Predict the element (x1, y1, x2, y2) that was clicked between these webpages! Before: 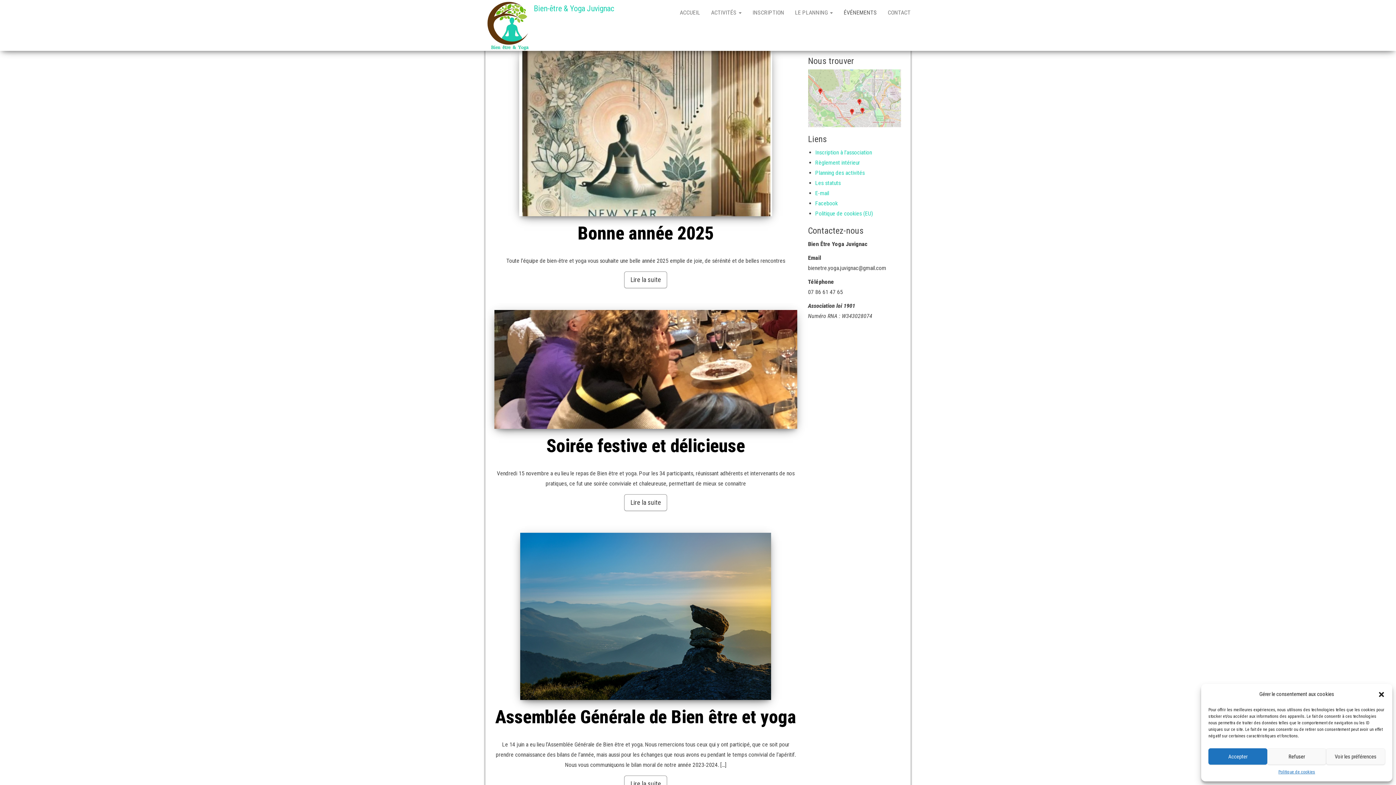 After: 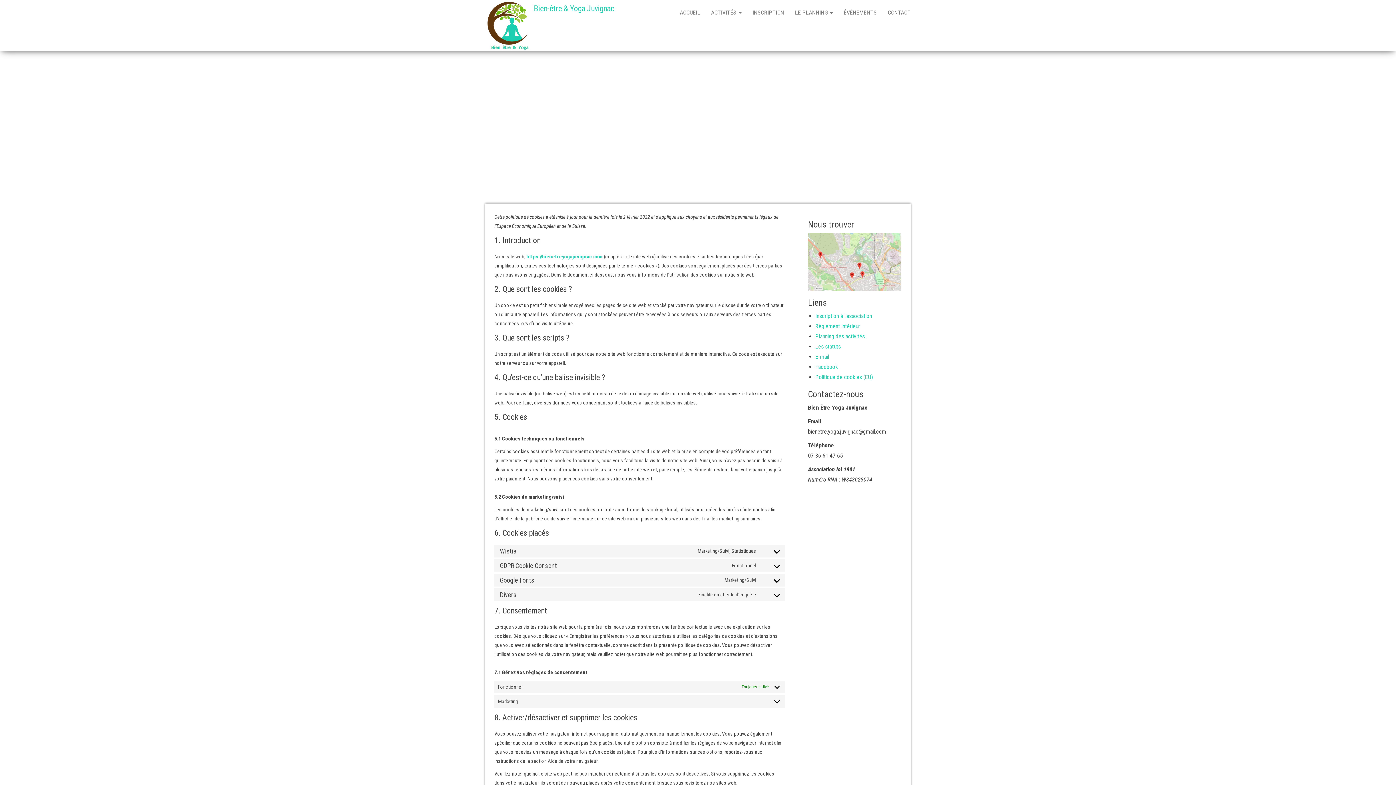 Action: label: Politique de cookies (EU) bbox: (815, 210, 873, 217)